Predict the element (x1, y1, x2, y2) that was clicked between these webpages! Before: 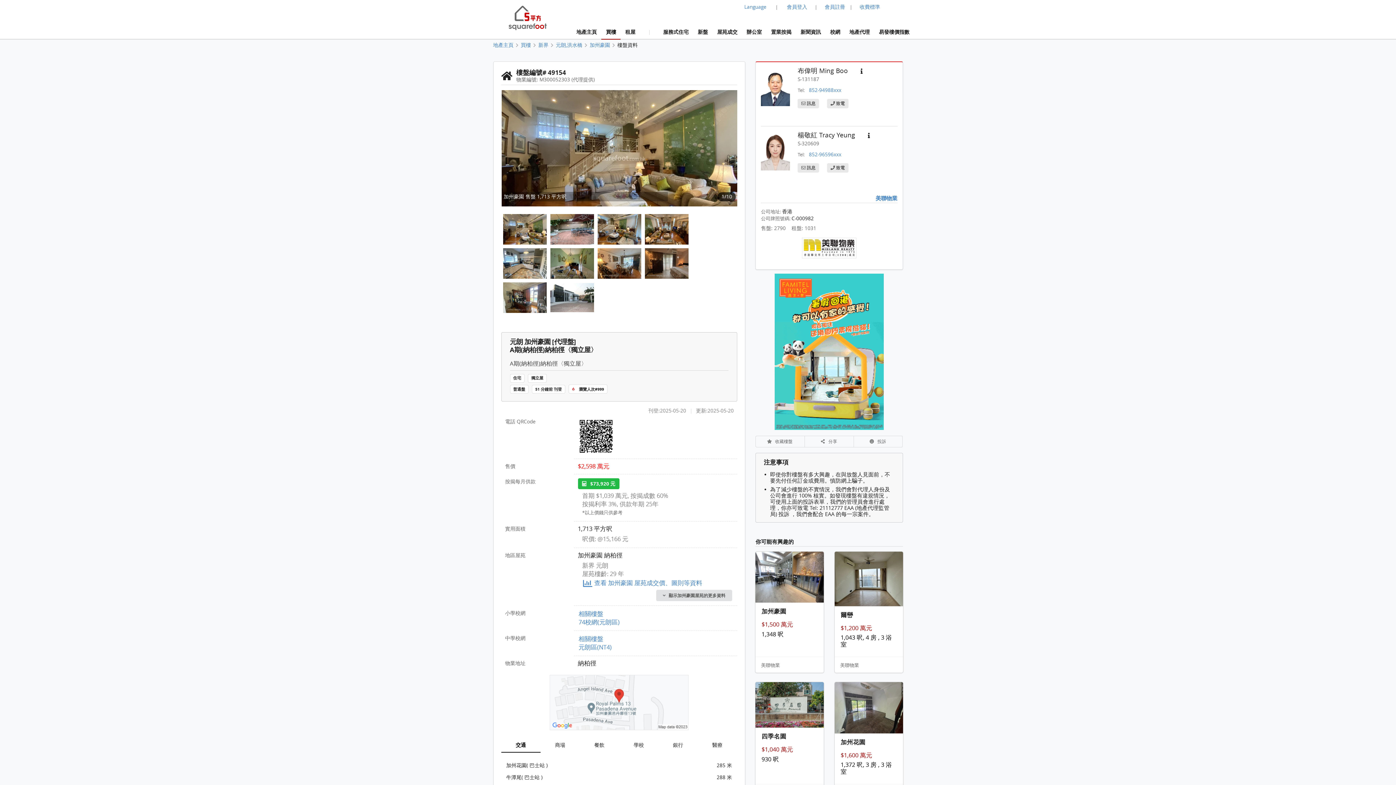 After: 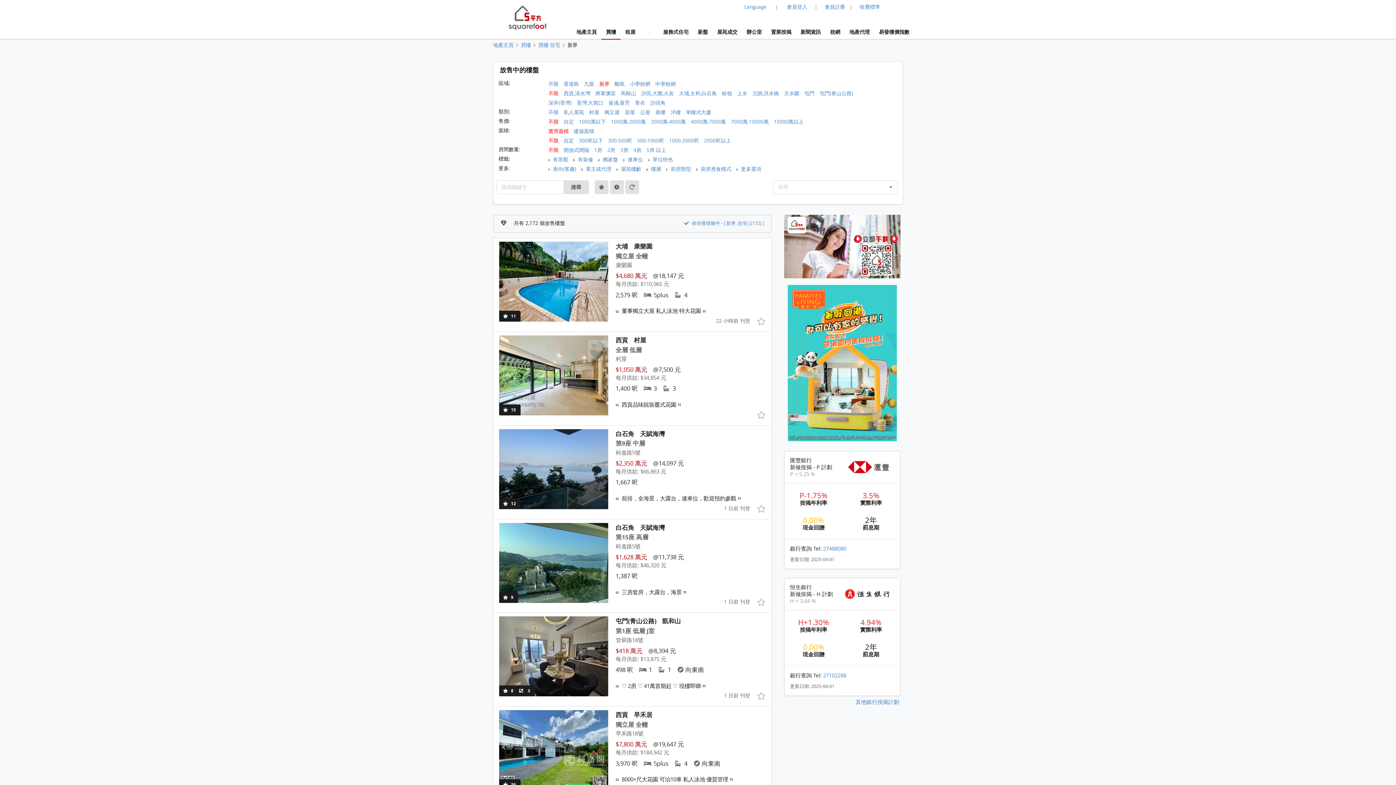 Action: label: 新界 bbox: (538, 41, 548, 48)